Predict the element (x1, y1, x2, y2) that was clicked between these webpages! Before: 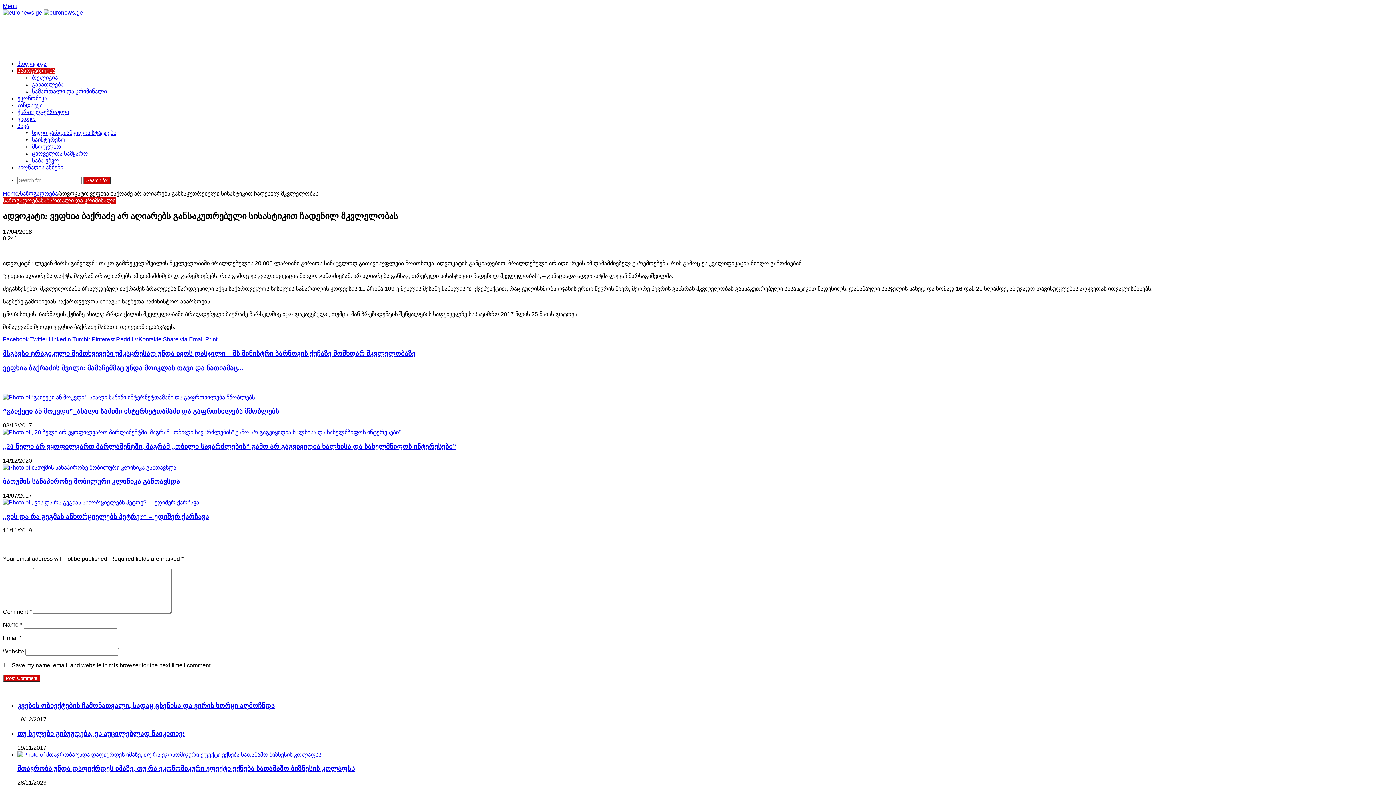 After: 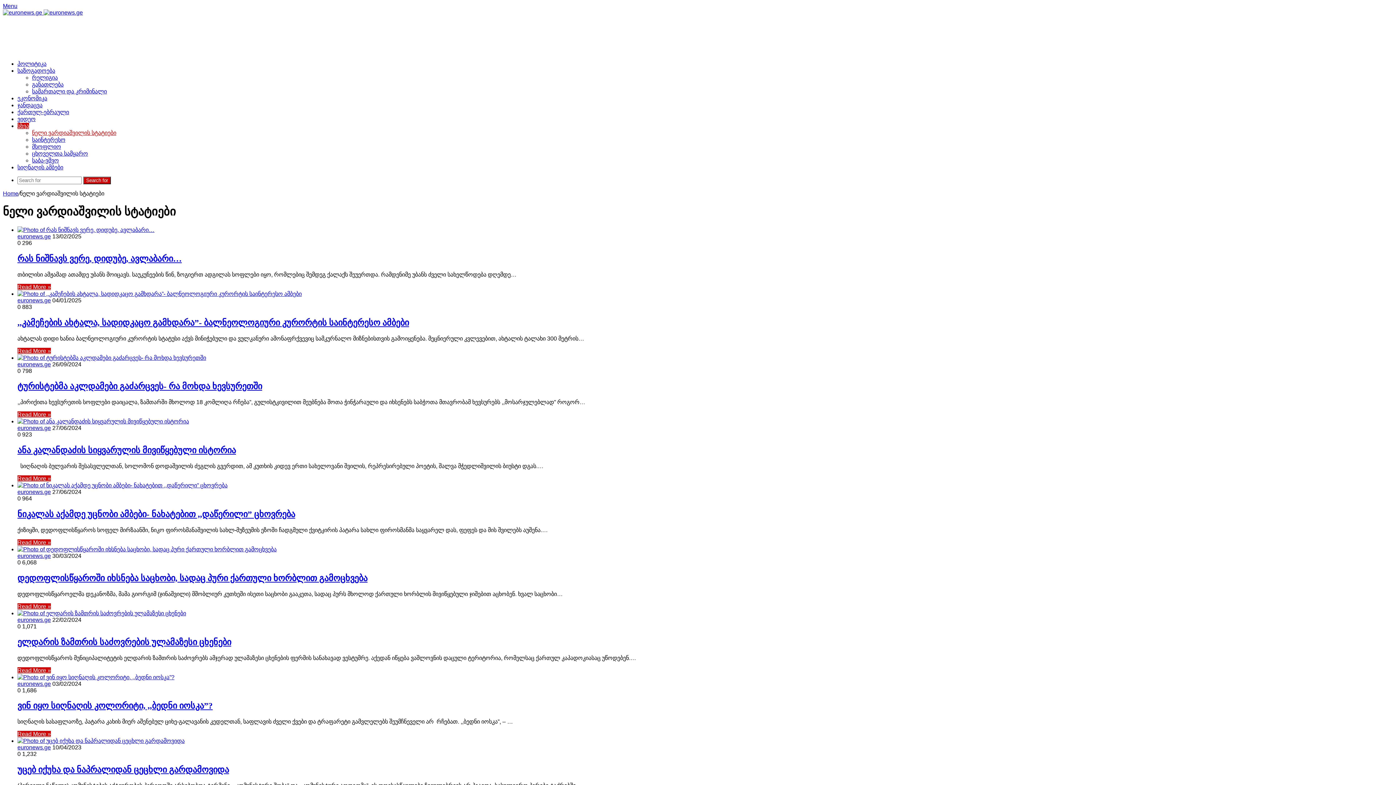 Action: bbox: (32, 129, 116, 136) label: ნელი ვარდიაშვილის სტატიები